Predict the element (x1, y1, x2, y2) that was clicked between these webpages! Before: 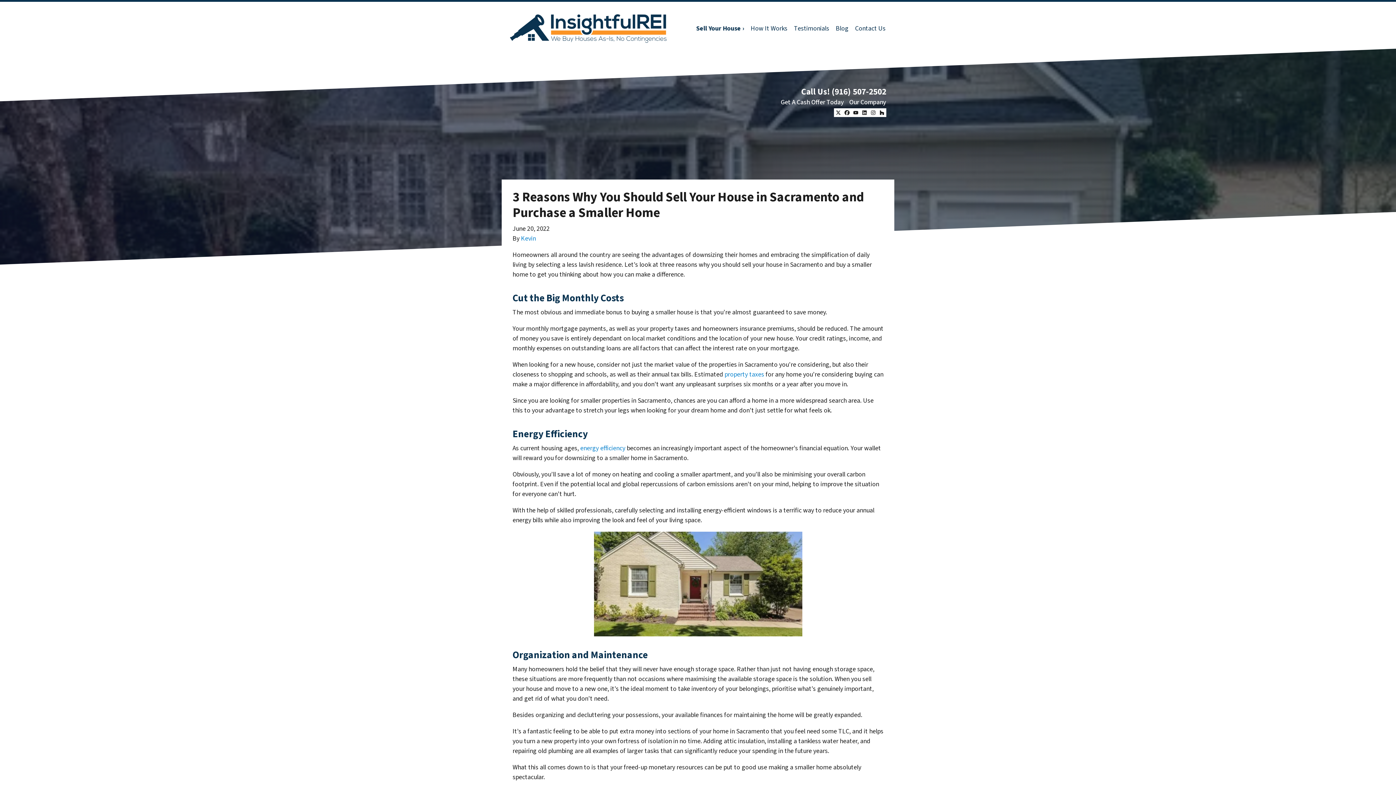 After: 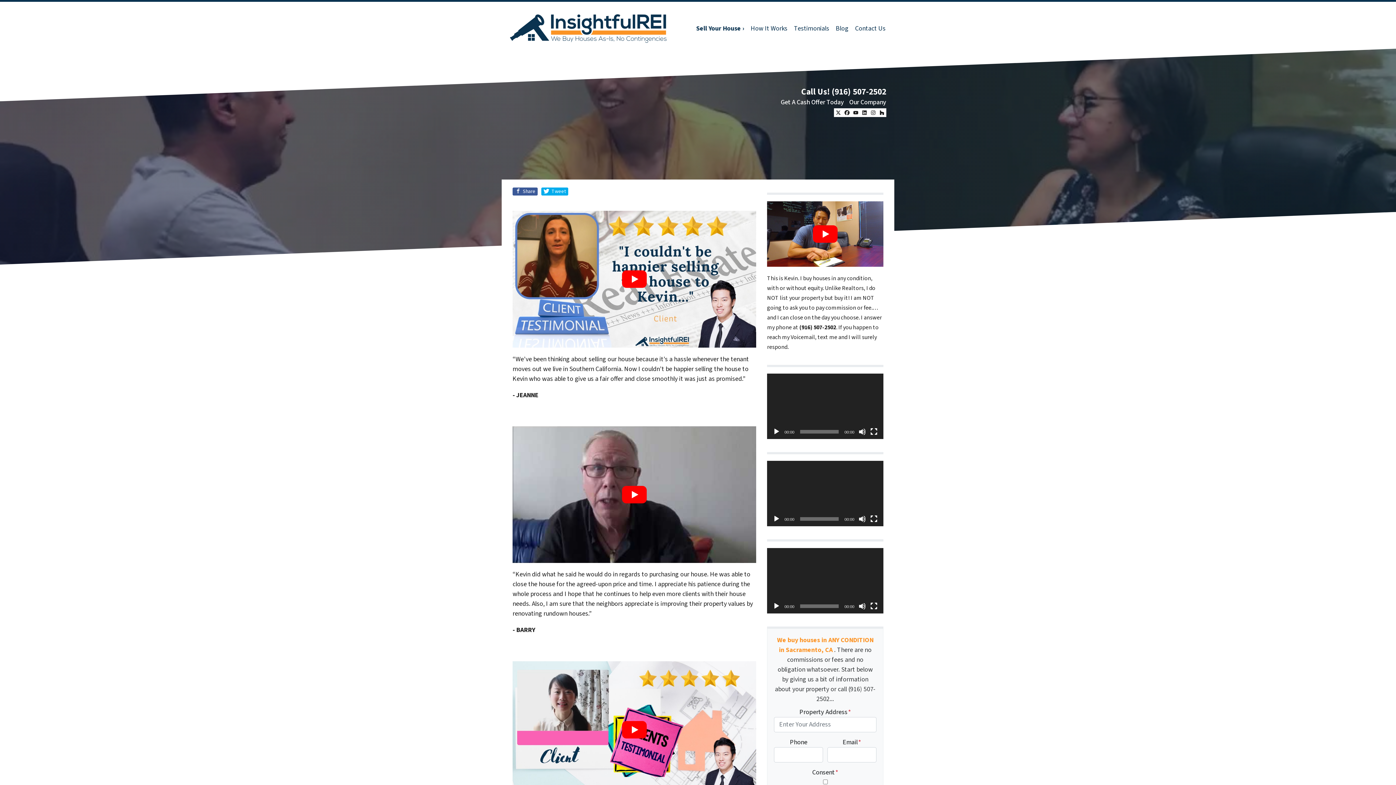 Action: bbox: (790, 20, 832, 36) label: Testimonials